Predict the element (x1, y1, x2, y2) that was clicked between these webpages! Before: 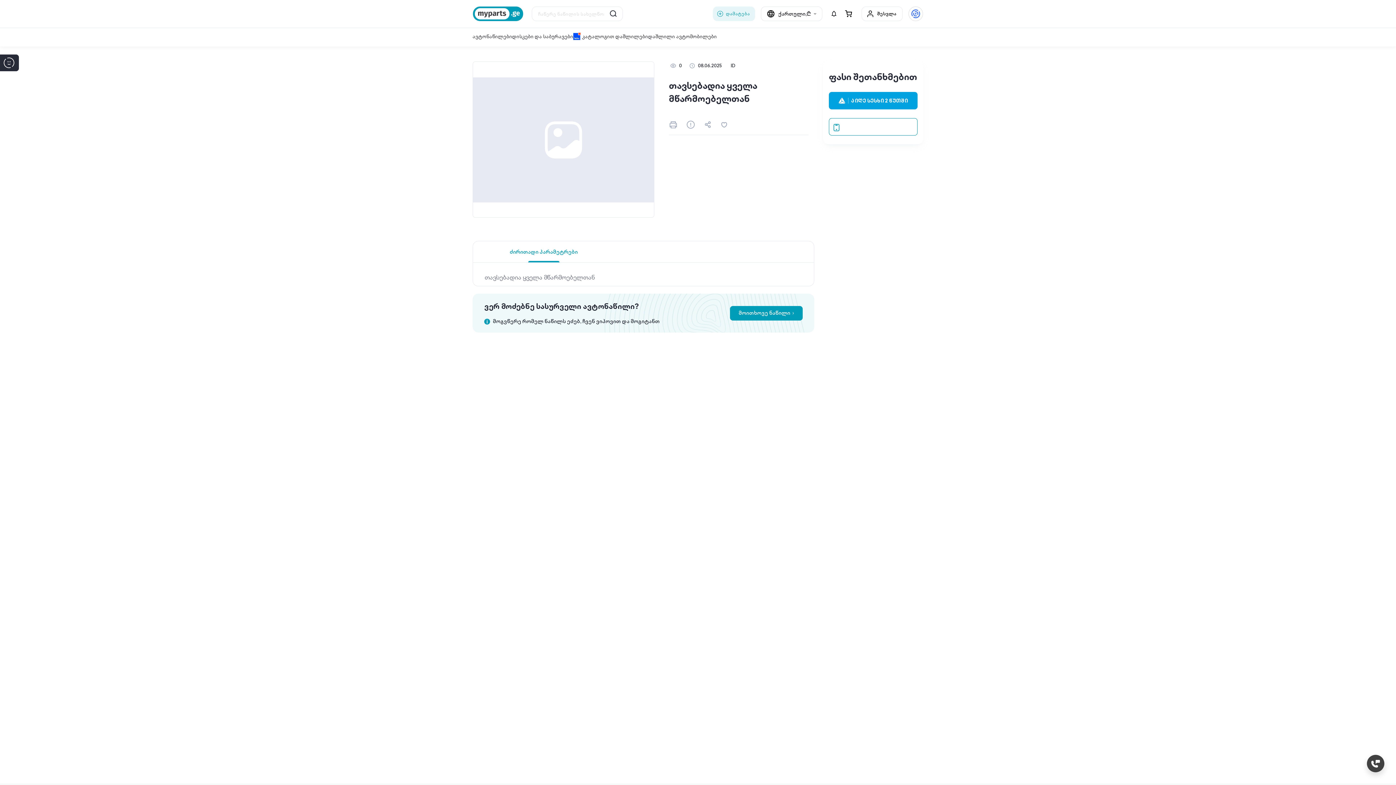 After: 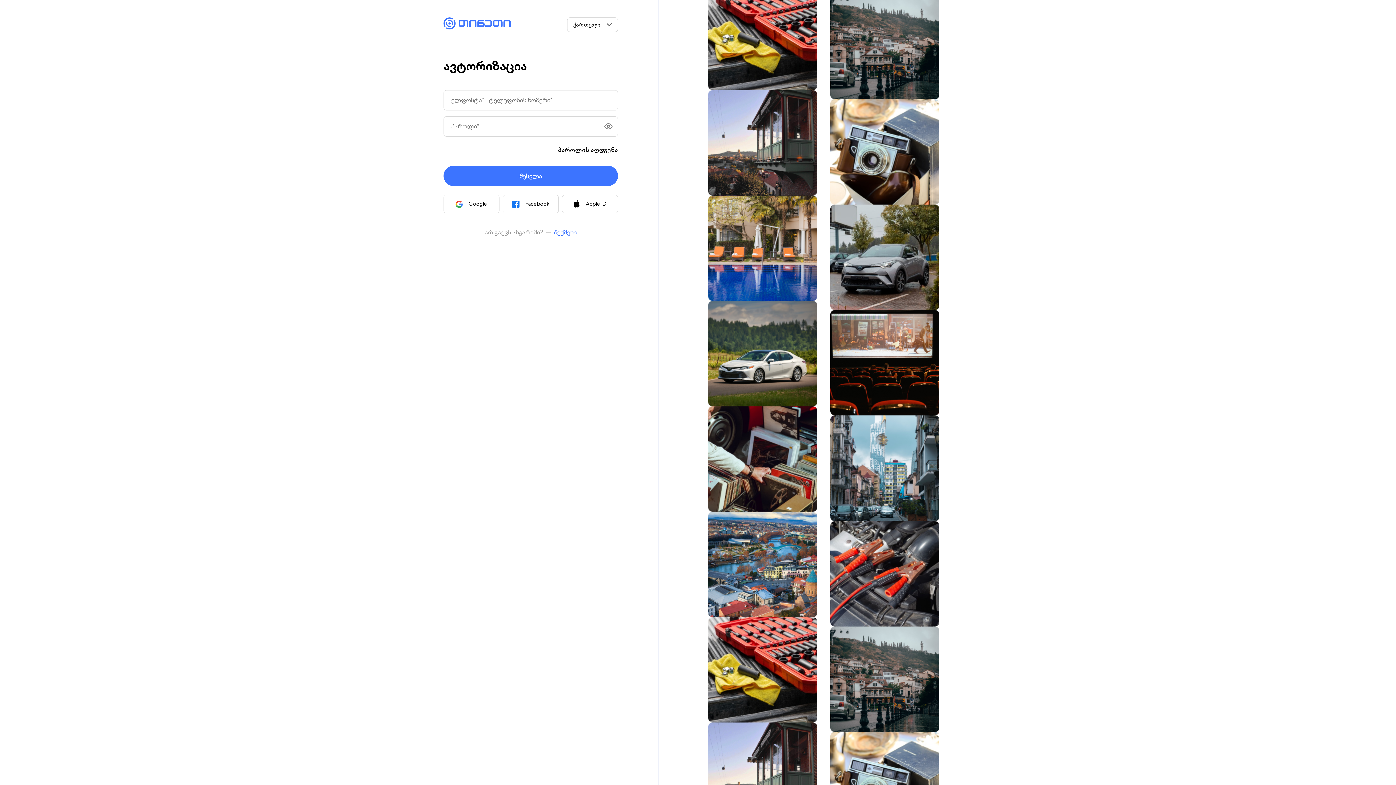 Action: bbox: (830, 6, 845, 21)